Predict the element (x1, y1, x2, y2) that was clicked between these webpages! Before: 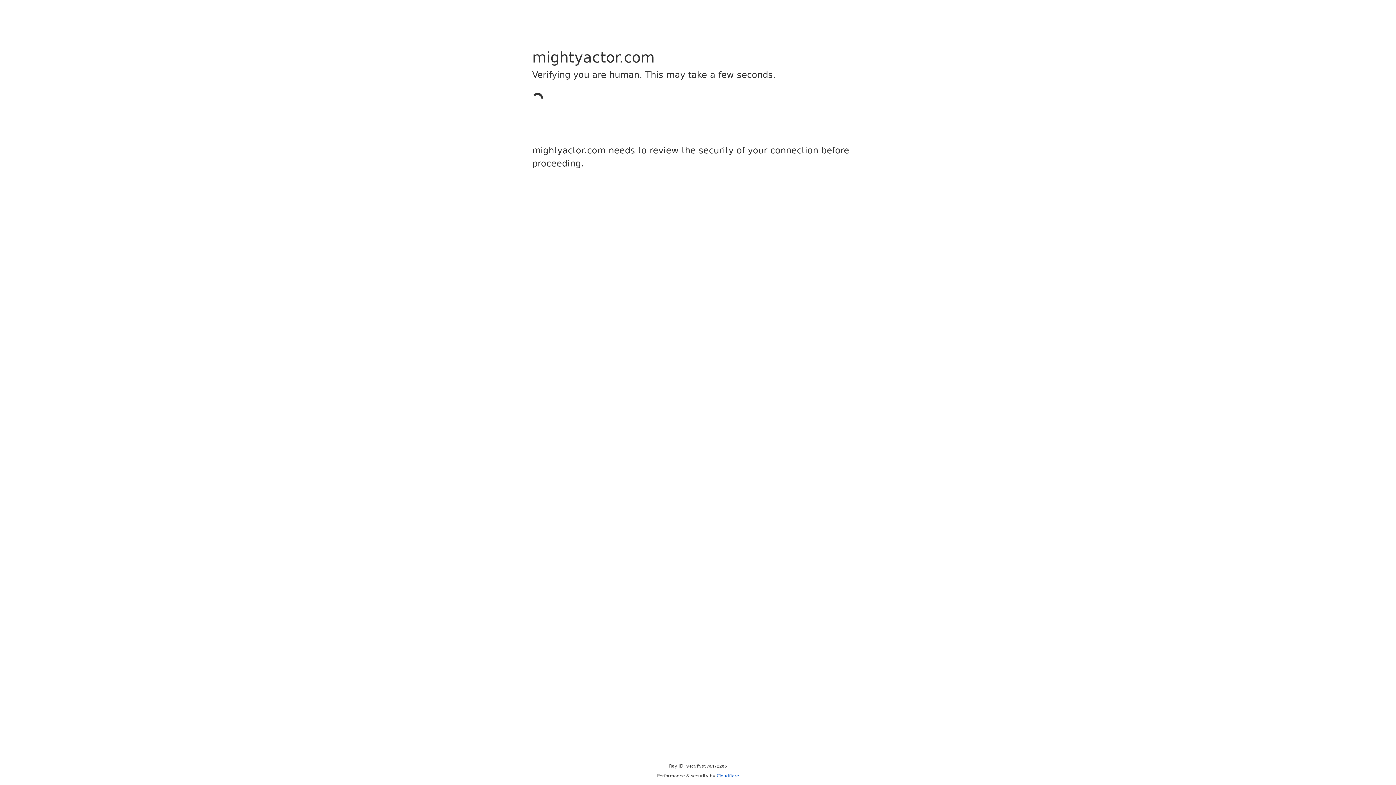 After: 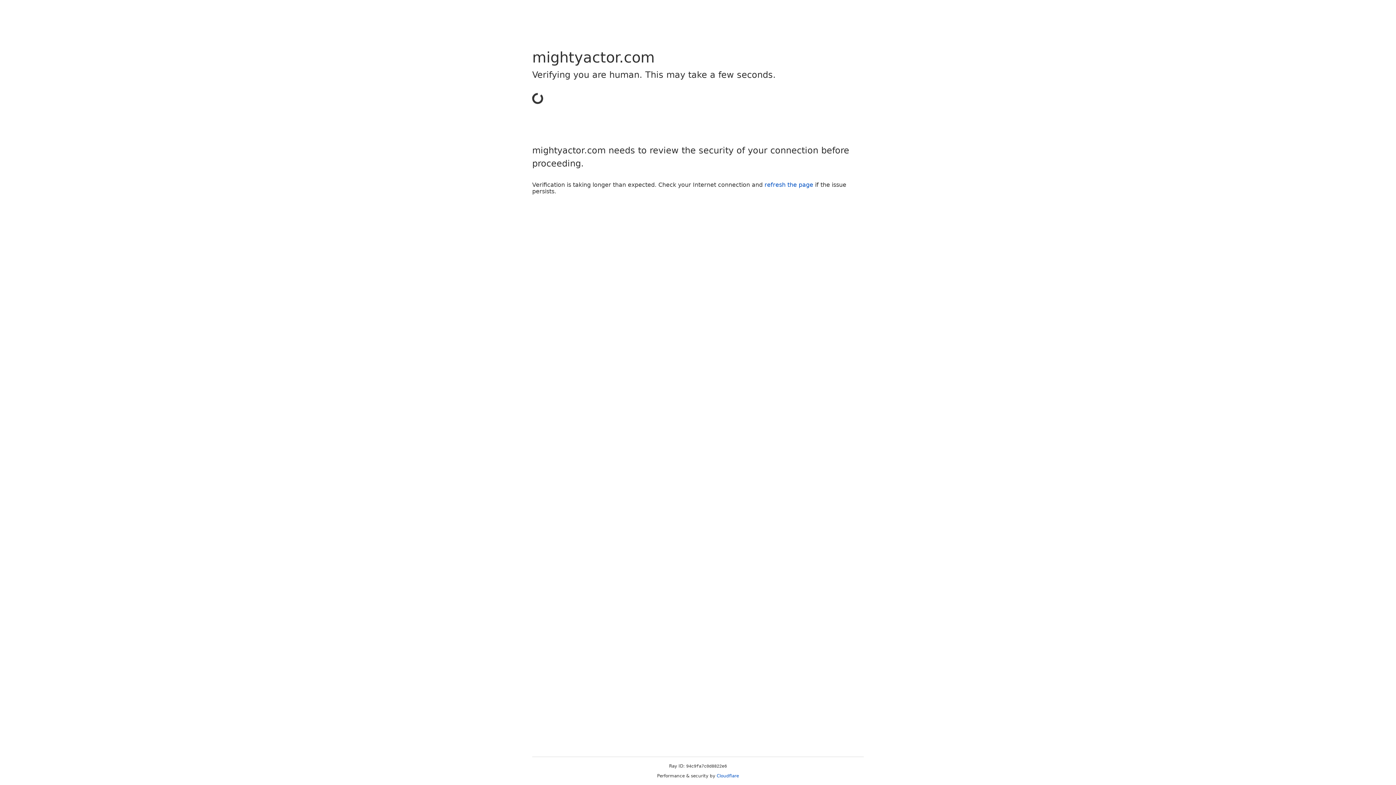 Action: label: Cloudflare bbox: (716, 773, 739, 778)